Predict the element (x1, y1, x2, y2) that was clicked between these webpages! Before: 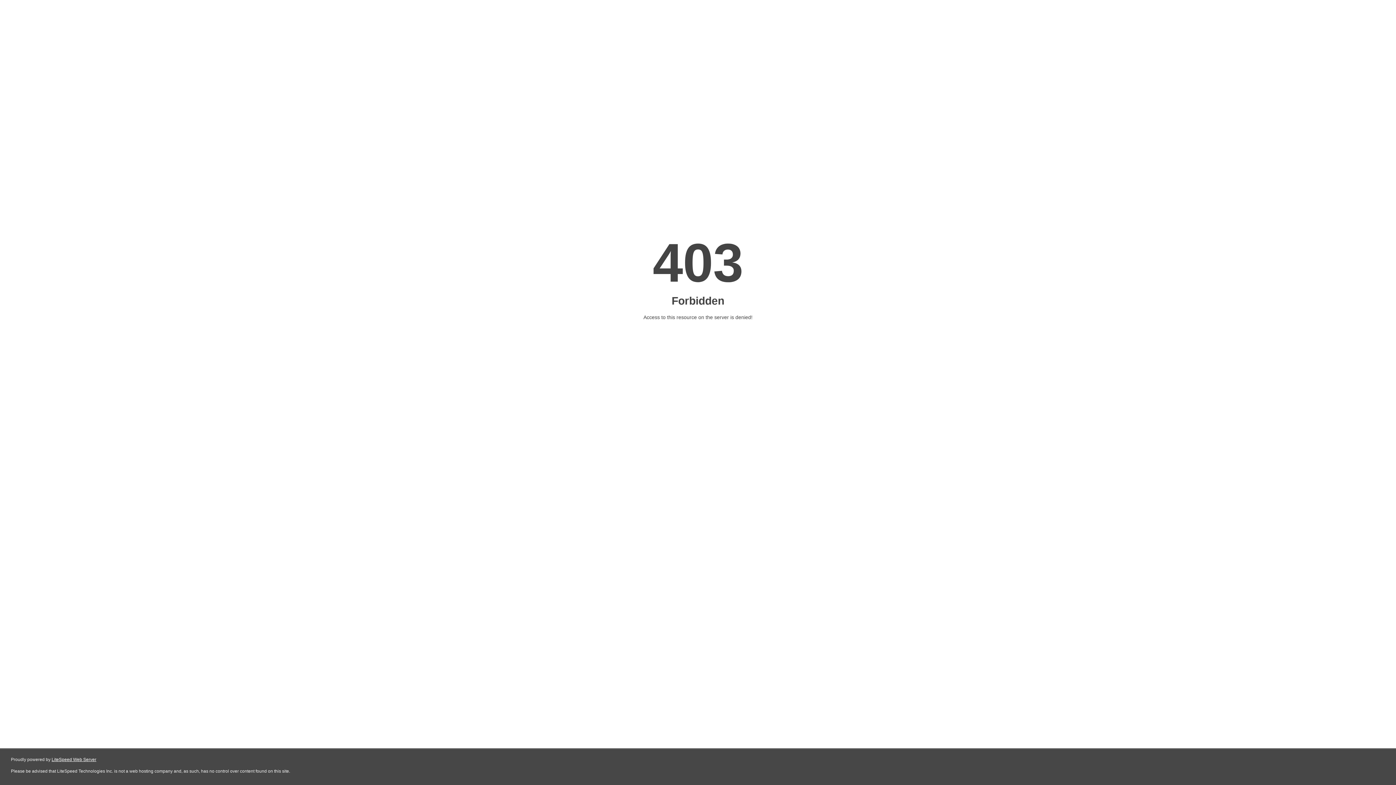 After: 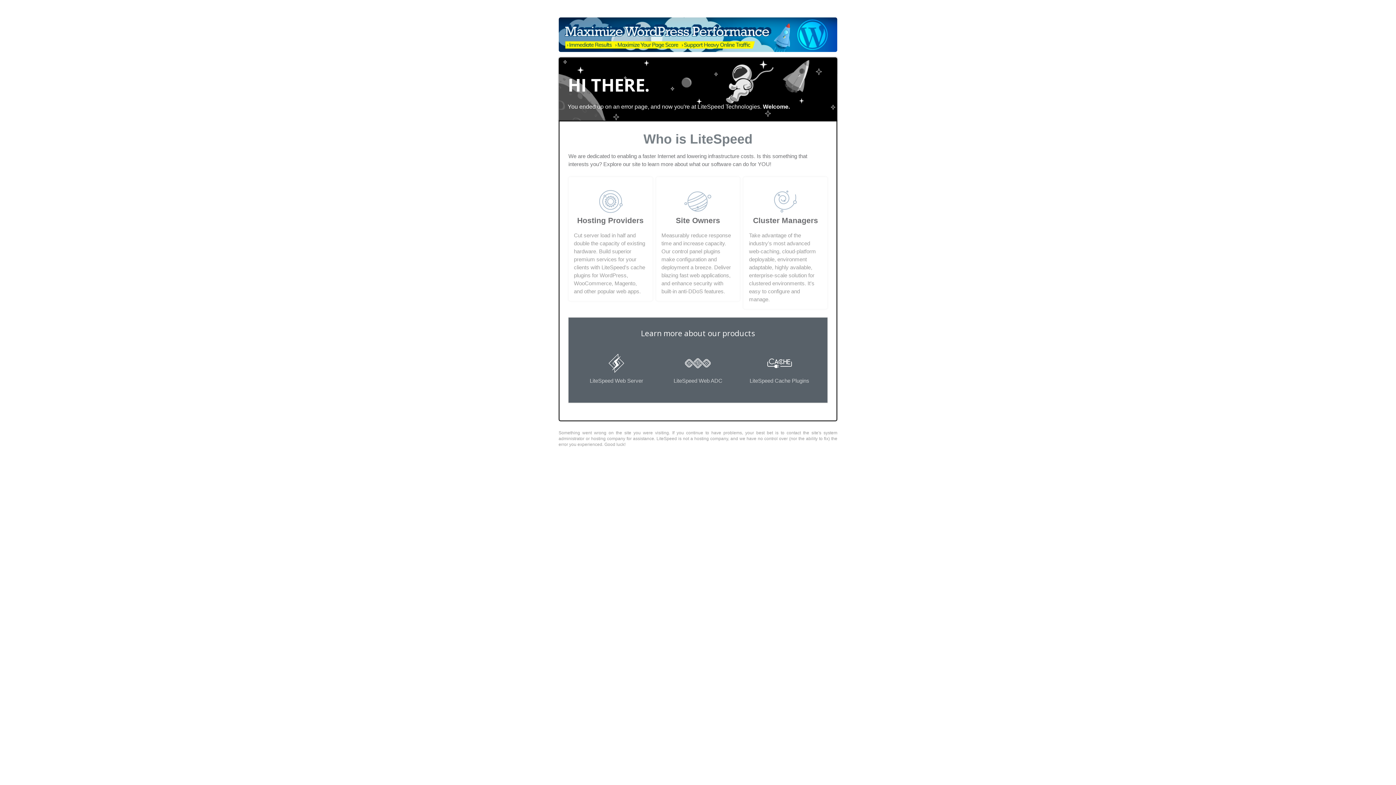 Action: bbox: (51, 757, 96, 762) label: LiteSpeed Web Server